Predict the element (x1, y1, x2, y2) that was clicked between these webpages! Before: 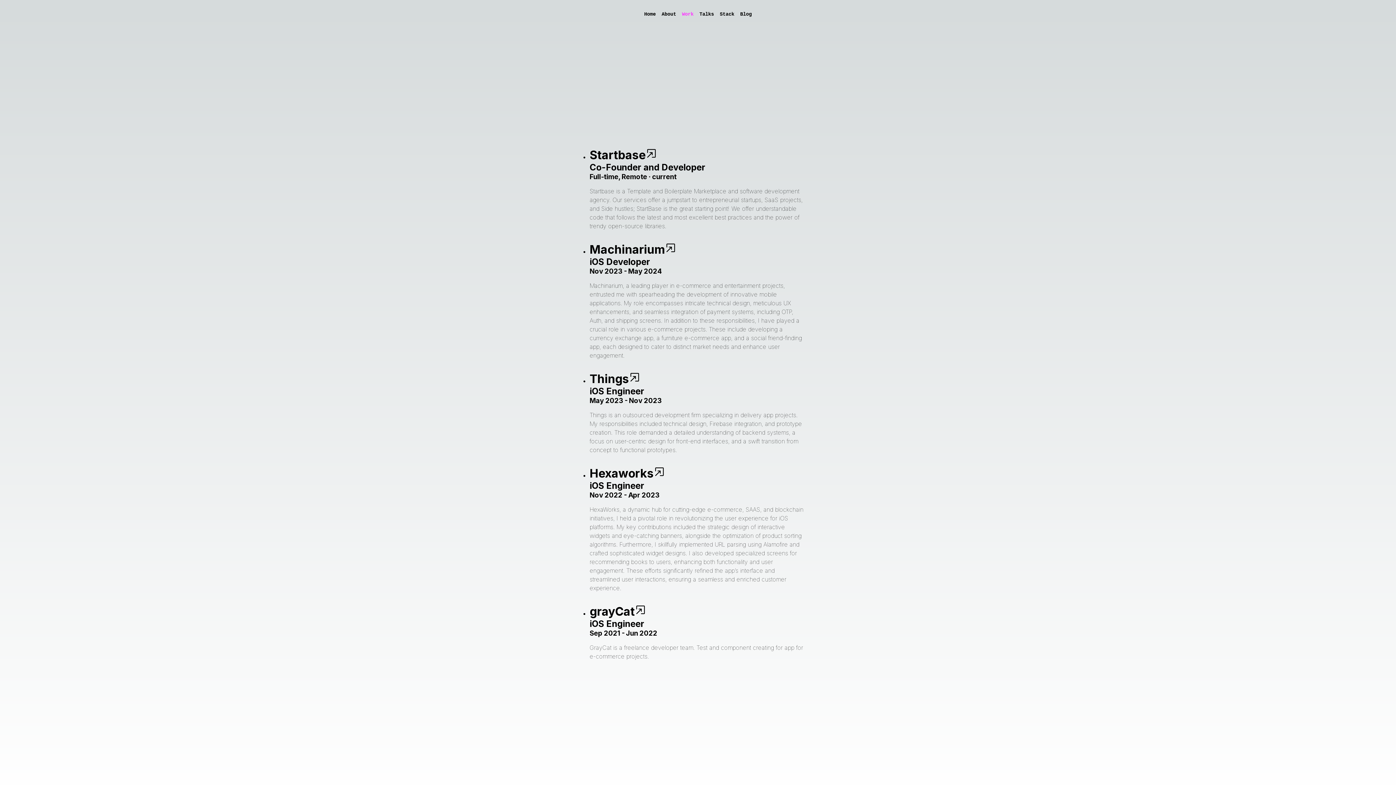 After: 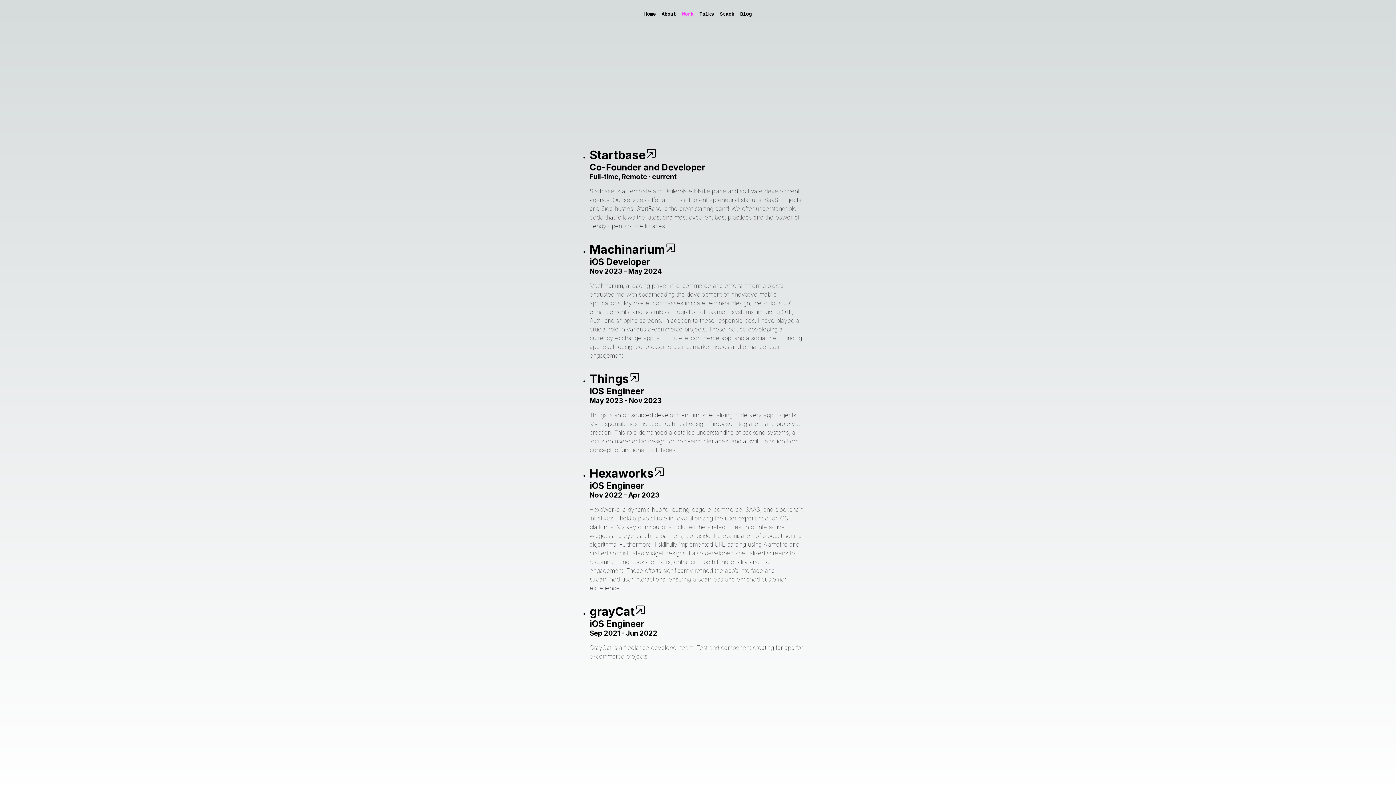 Action: bbox: (589, 242, 676, 256) label: Machinarium